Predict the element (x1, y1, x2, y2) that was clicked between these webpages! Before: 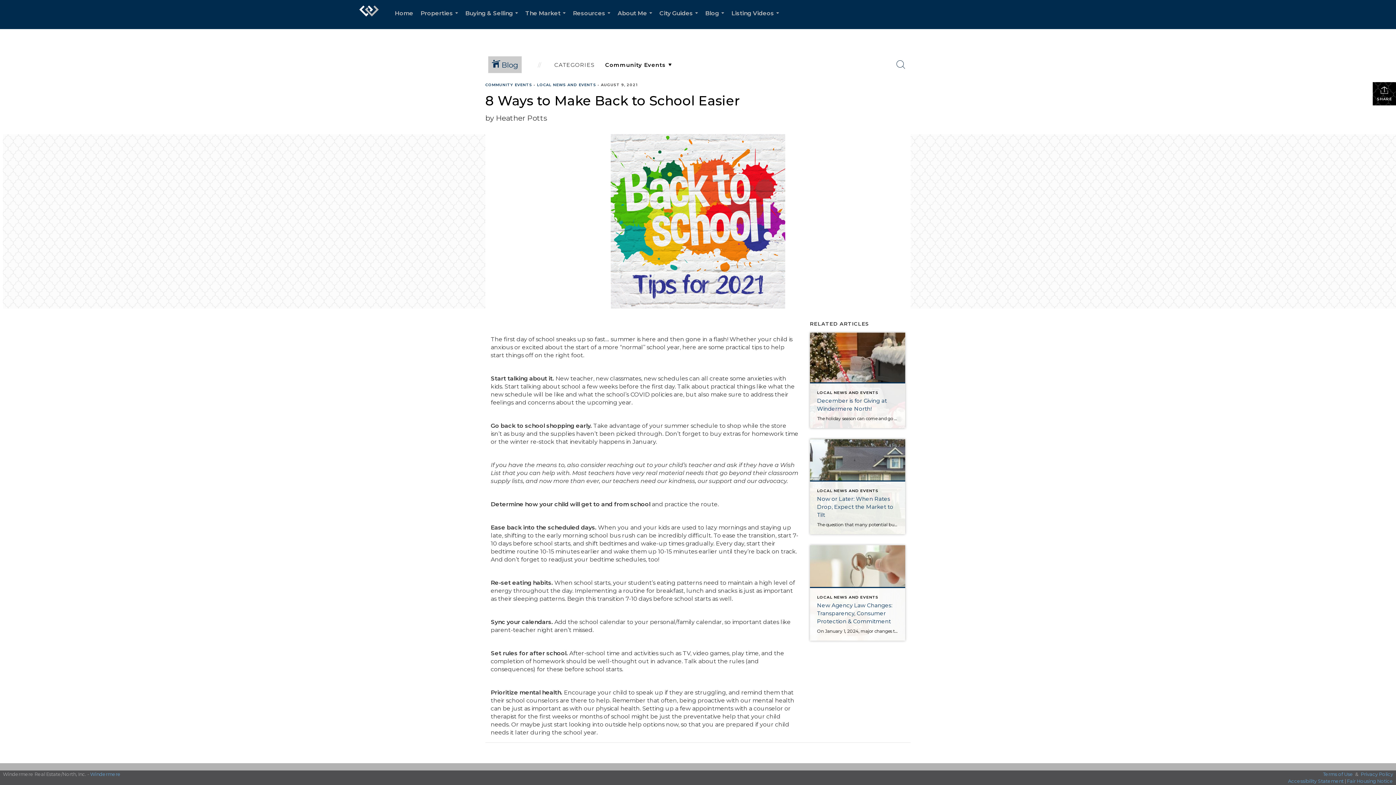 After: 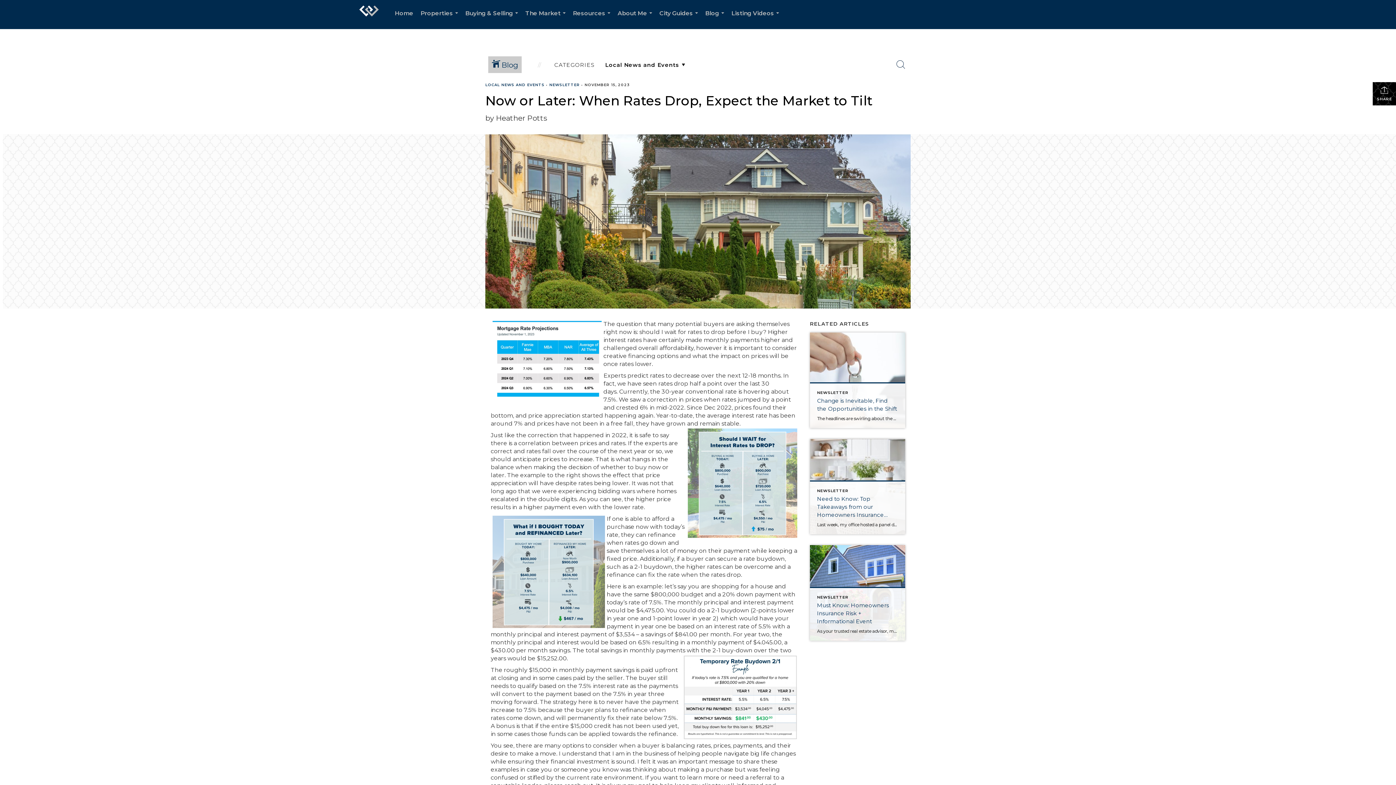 Action: bbox: (810, 439, 905, 534) label: Post thumbnail: Now or Later: When Rates Drop, Expect the Market to Tilt